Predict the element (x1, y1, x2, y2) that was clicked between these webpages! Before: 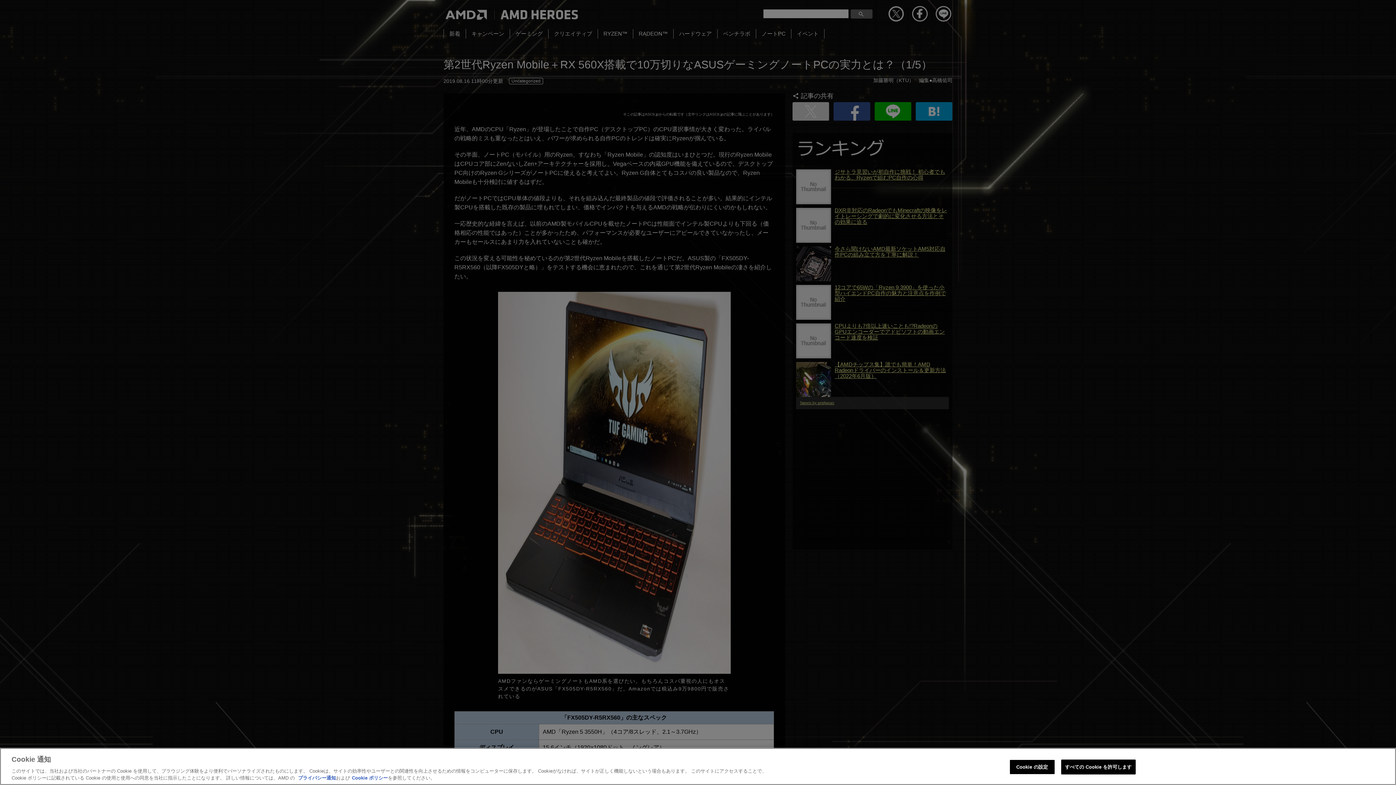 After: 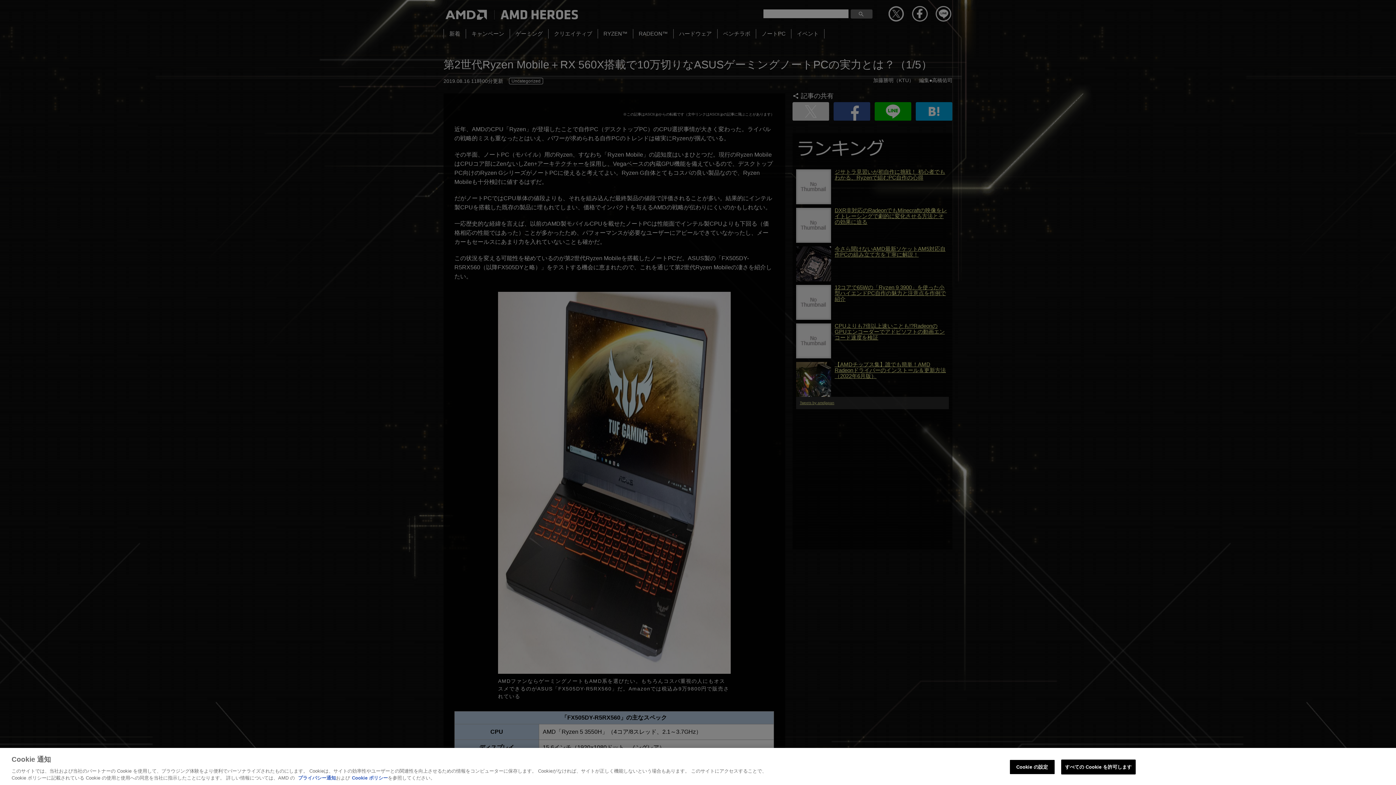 Action: label: Cookie ポリシー bbox: (352, 775, 388, 781)